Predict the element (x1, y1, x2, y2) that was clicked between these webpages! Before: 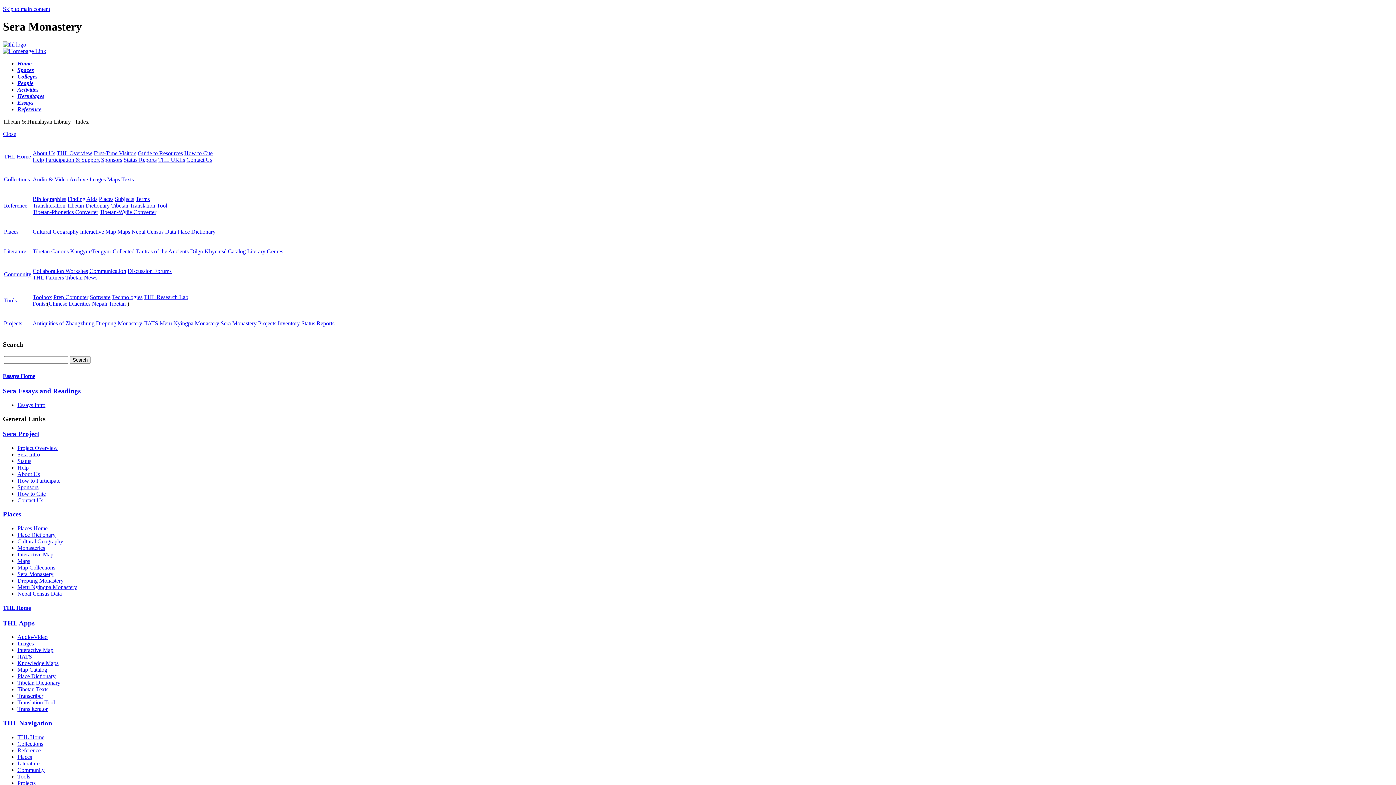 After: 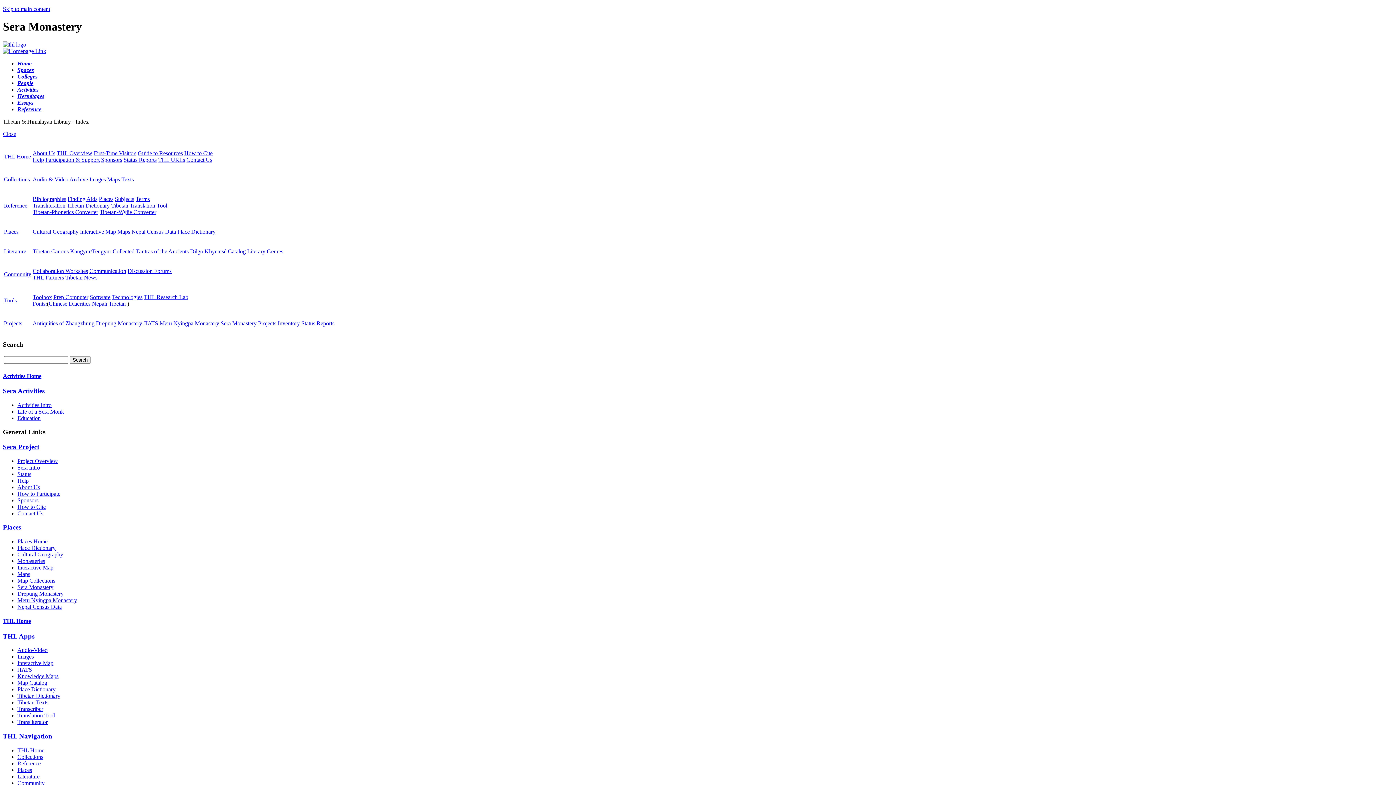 Action: label: Activities bbox: (17, 86, 38, 92)